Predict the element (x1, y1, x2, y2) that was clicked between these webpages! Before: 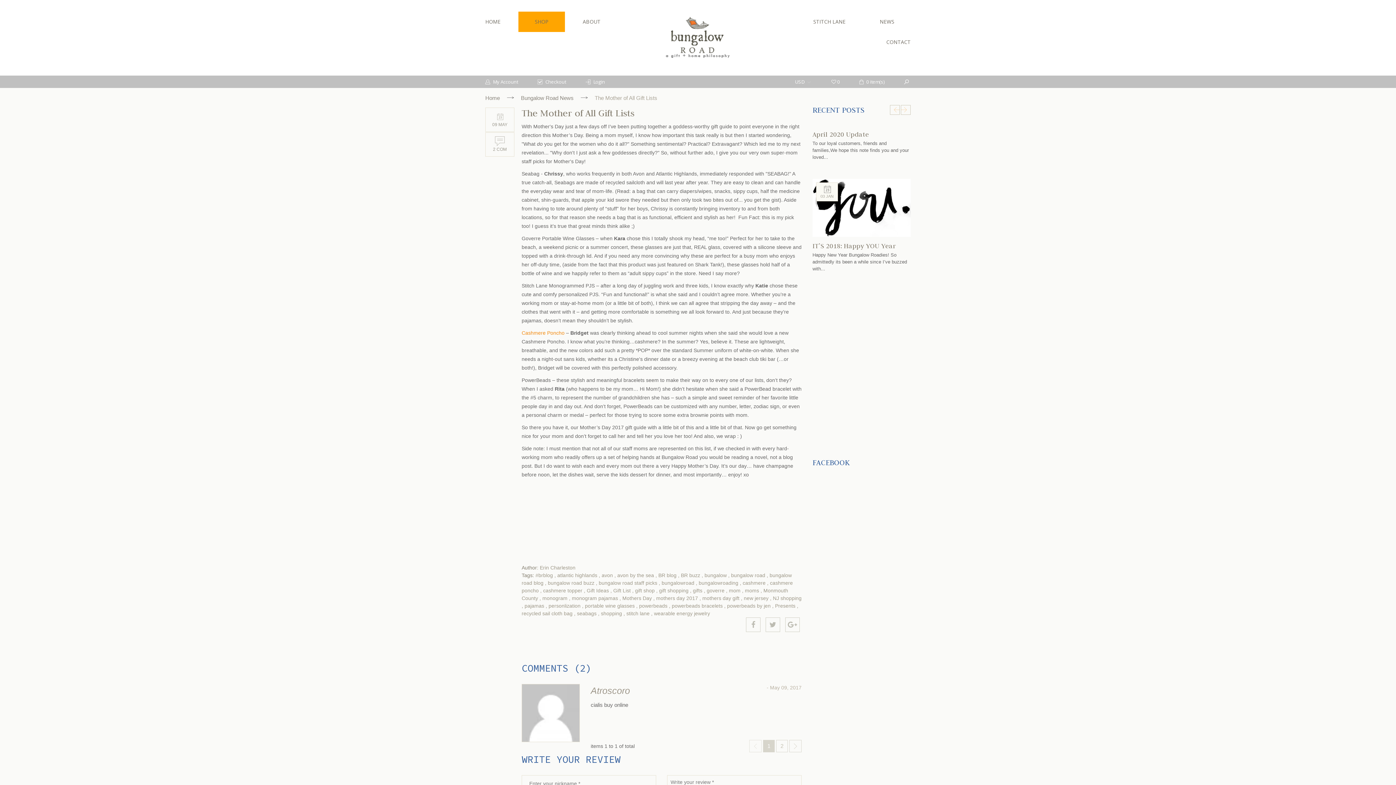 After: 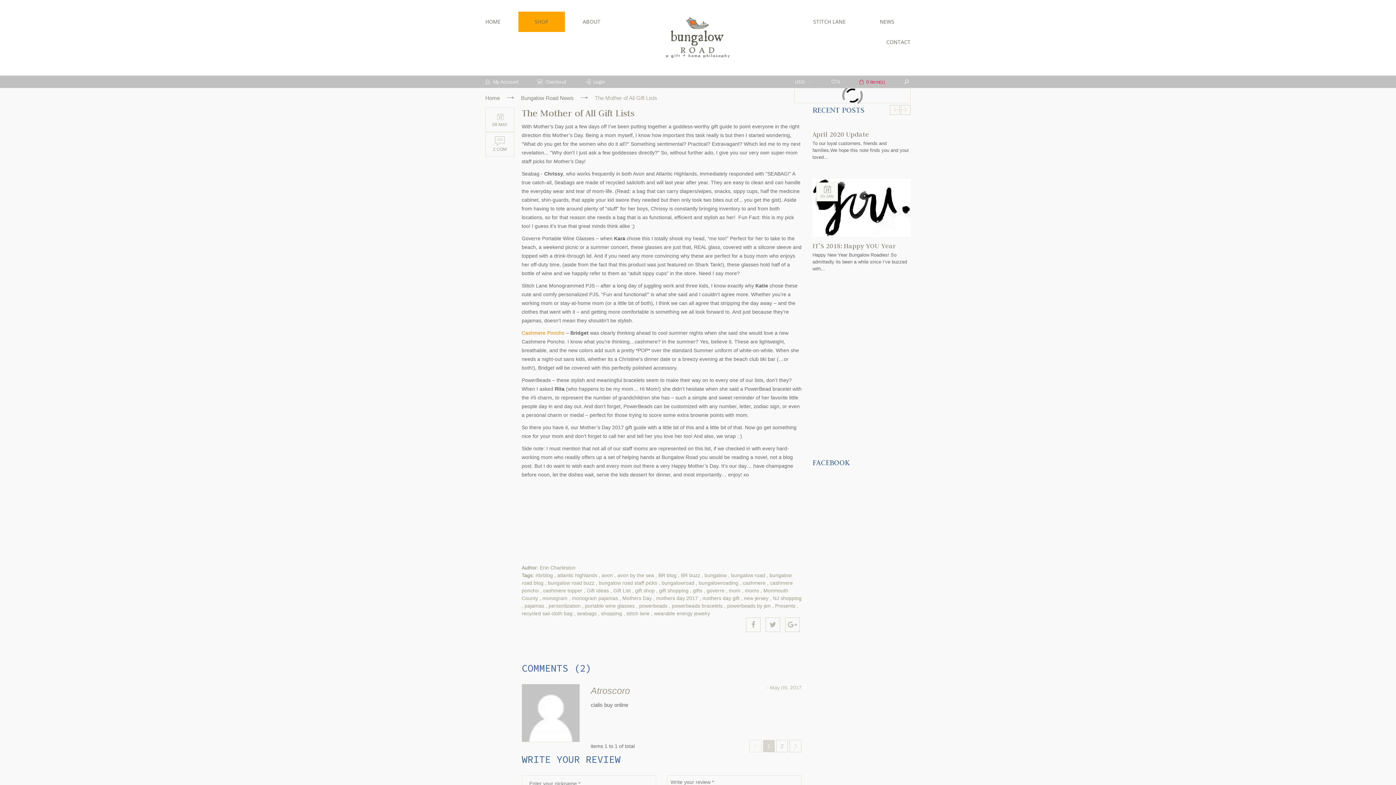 Action: label:  0 item(s) bbox: (859, 75, 884, 88)